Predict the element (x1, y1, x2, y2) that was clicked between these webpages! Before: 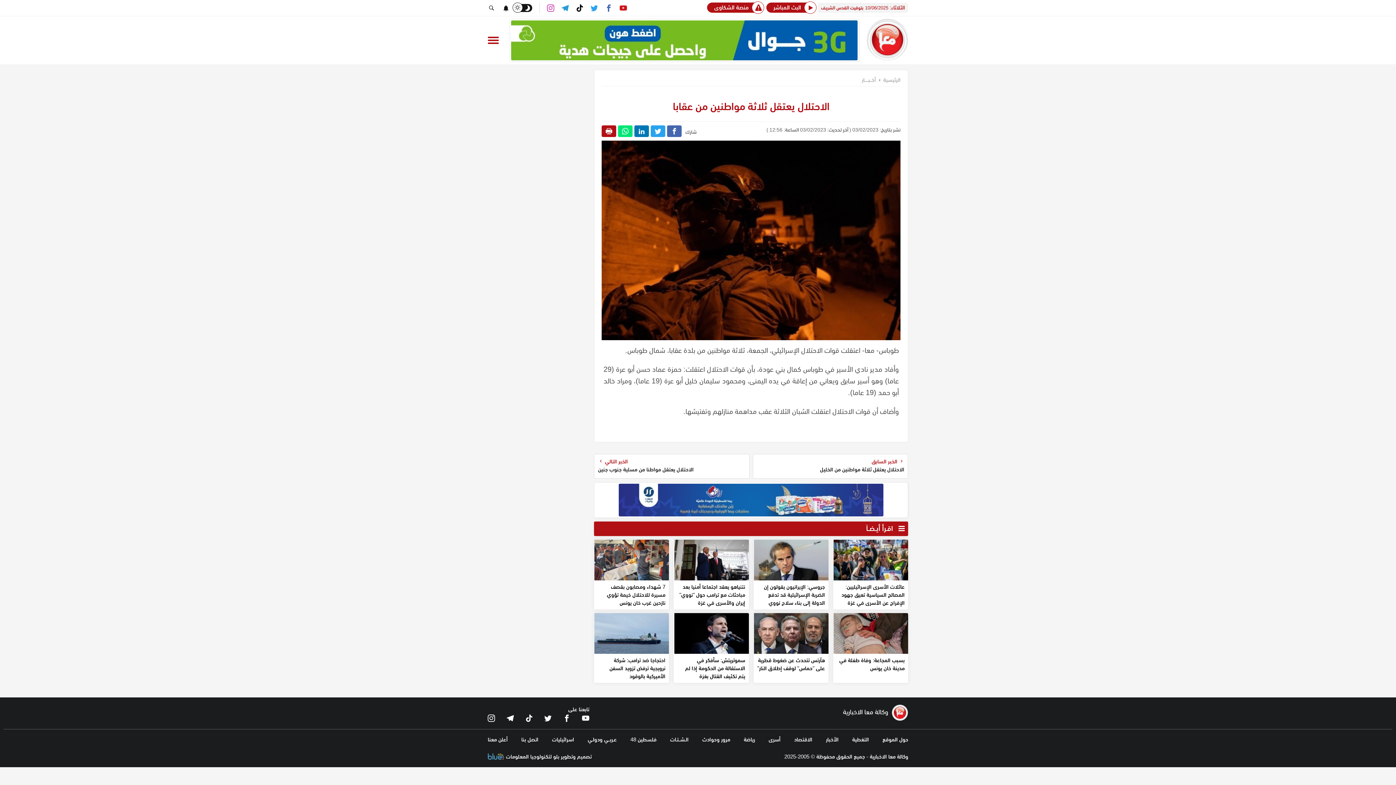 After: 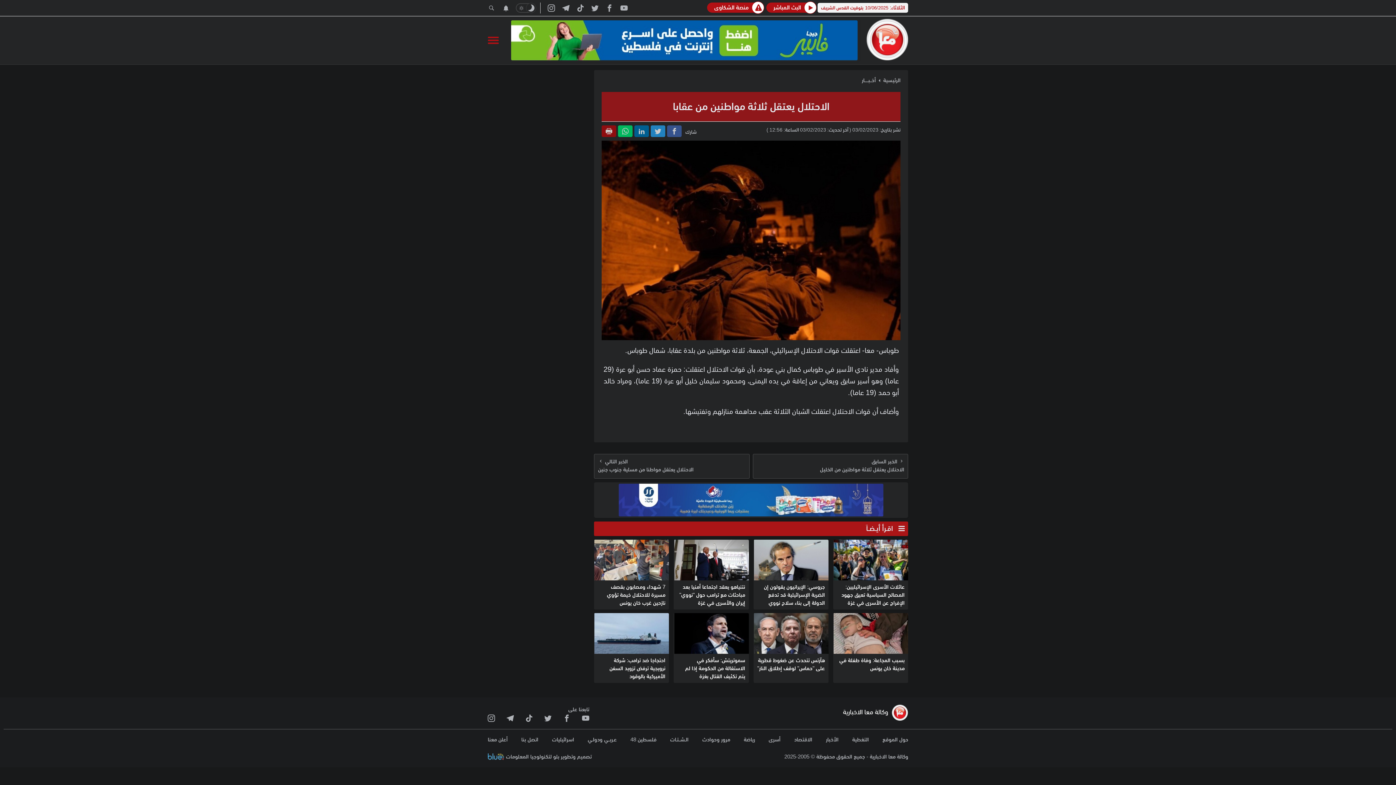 Action: bbox: (516, 4, 532, 12)